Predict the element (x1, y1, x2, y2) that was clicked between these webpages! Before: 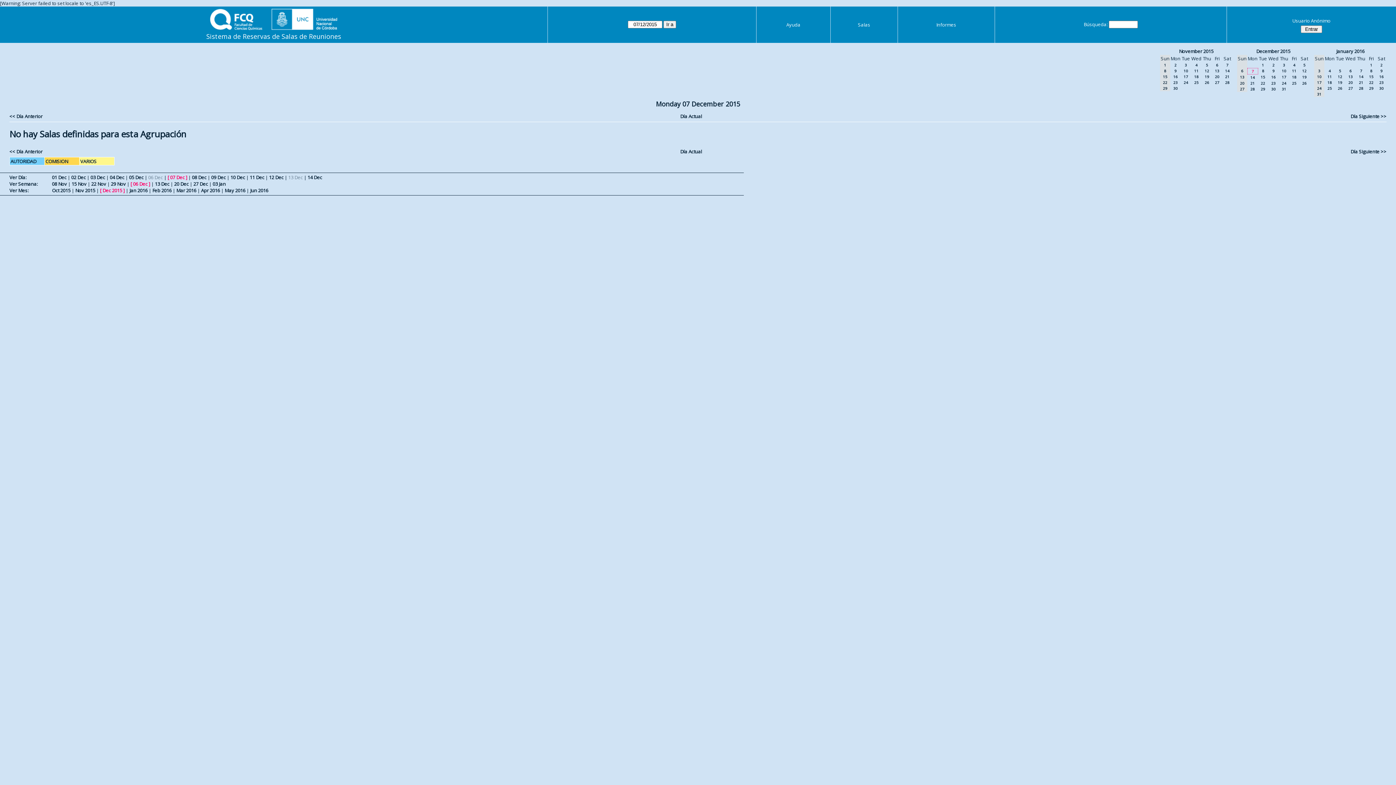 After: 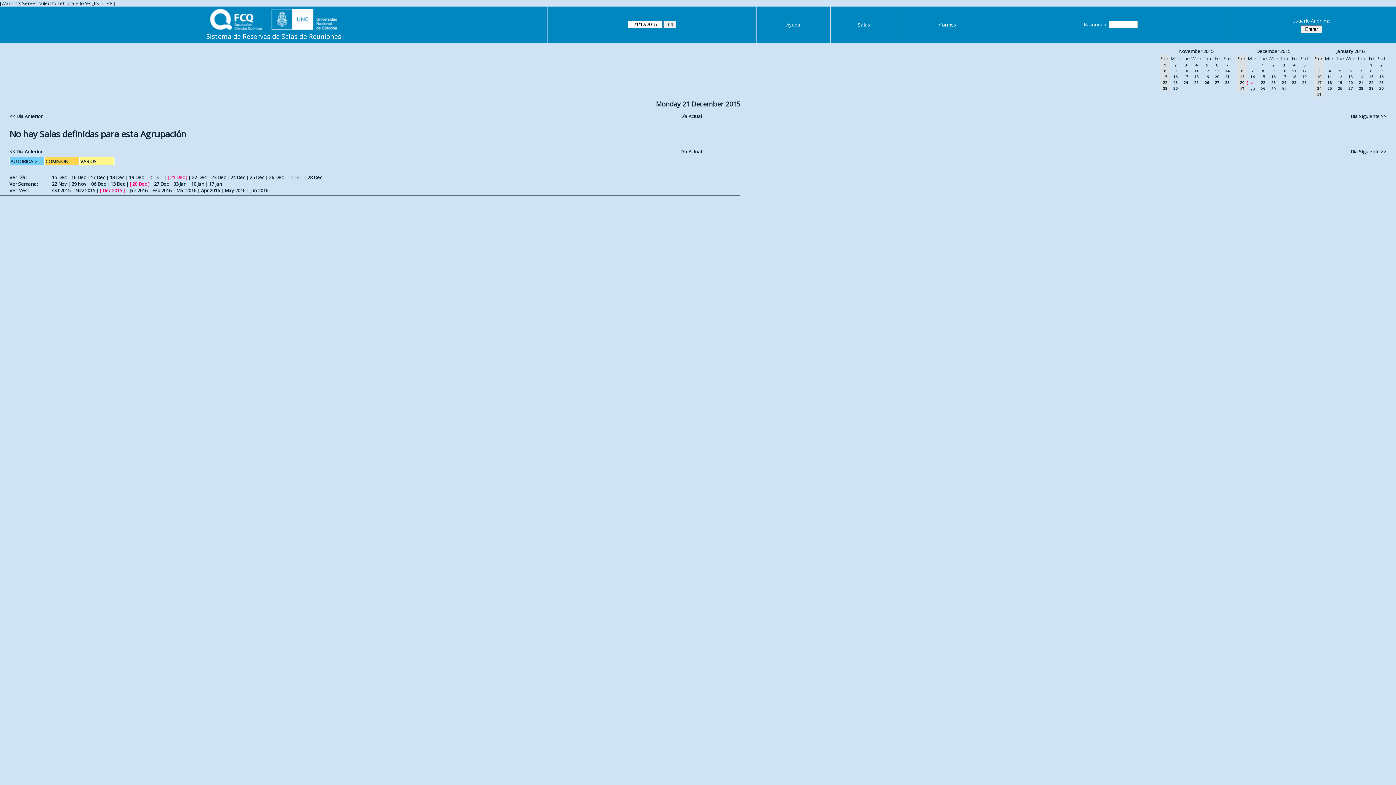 Action: label: 21 bbox: (1250, 80, 1255, 85)